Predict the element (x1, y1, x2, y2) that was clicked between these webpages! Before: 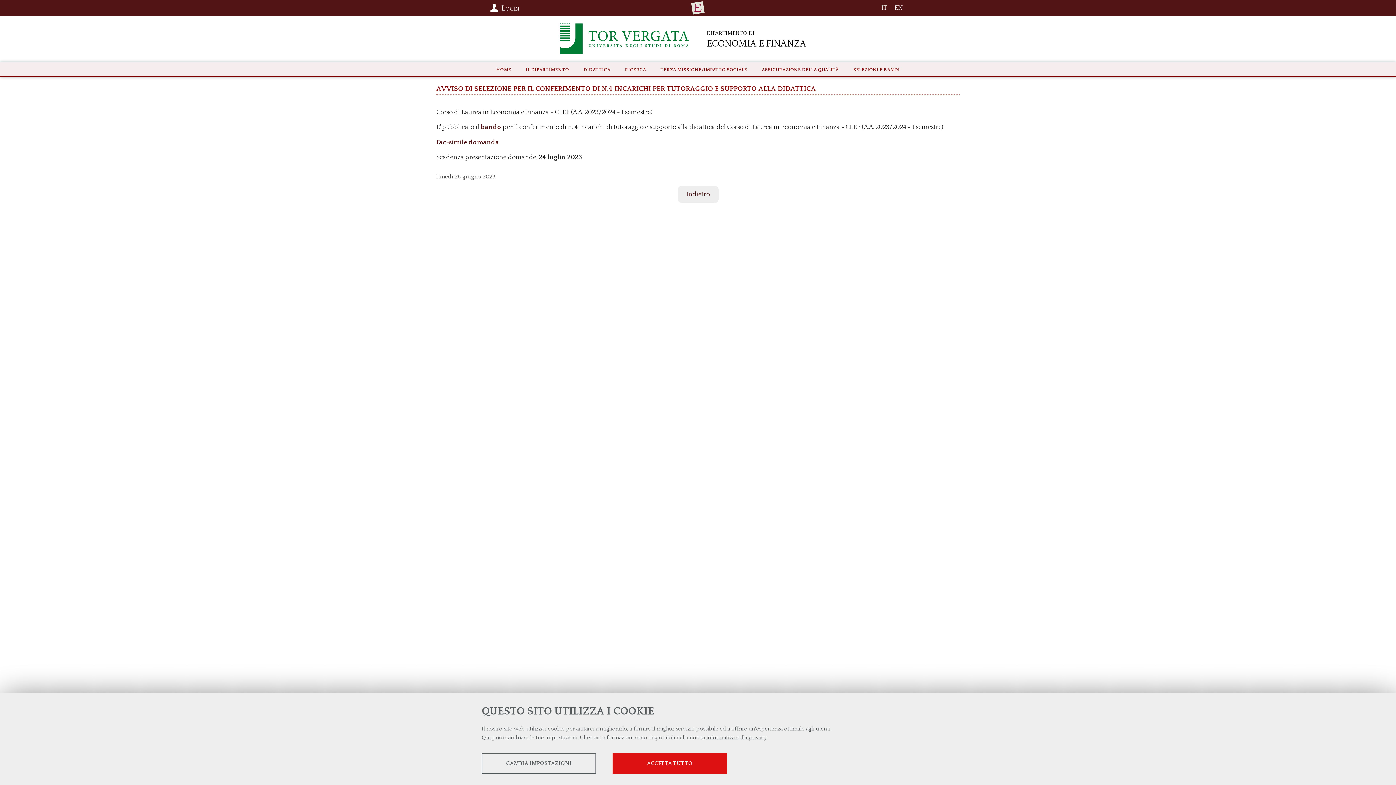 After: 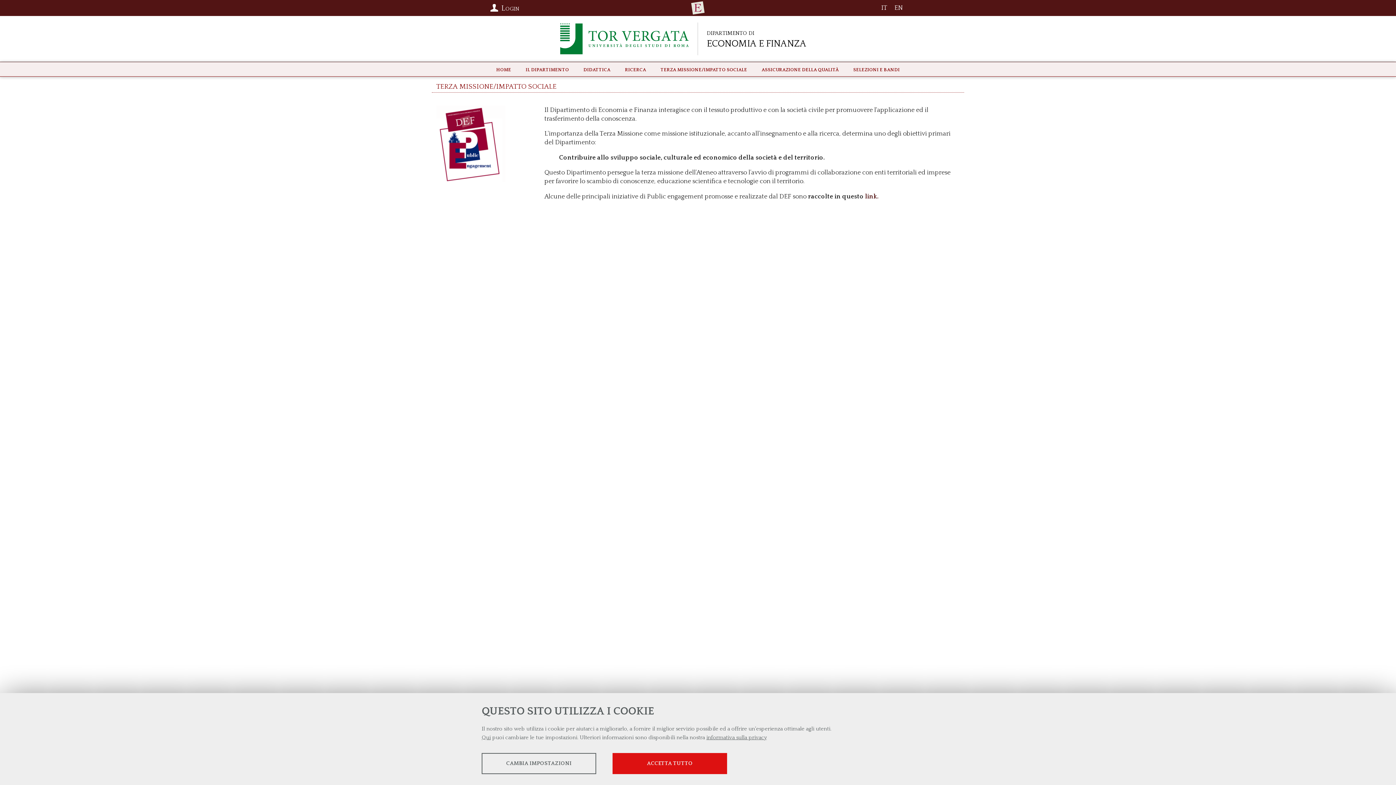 Action: label: Terza Missione/Impatto Sociale bbox: (653, 61, 754, 76)